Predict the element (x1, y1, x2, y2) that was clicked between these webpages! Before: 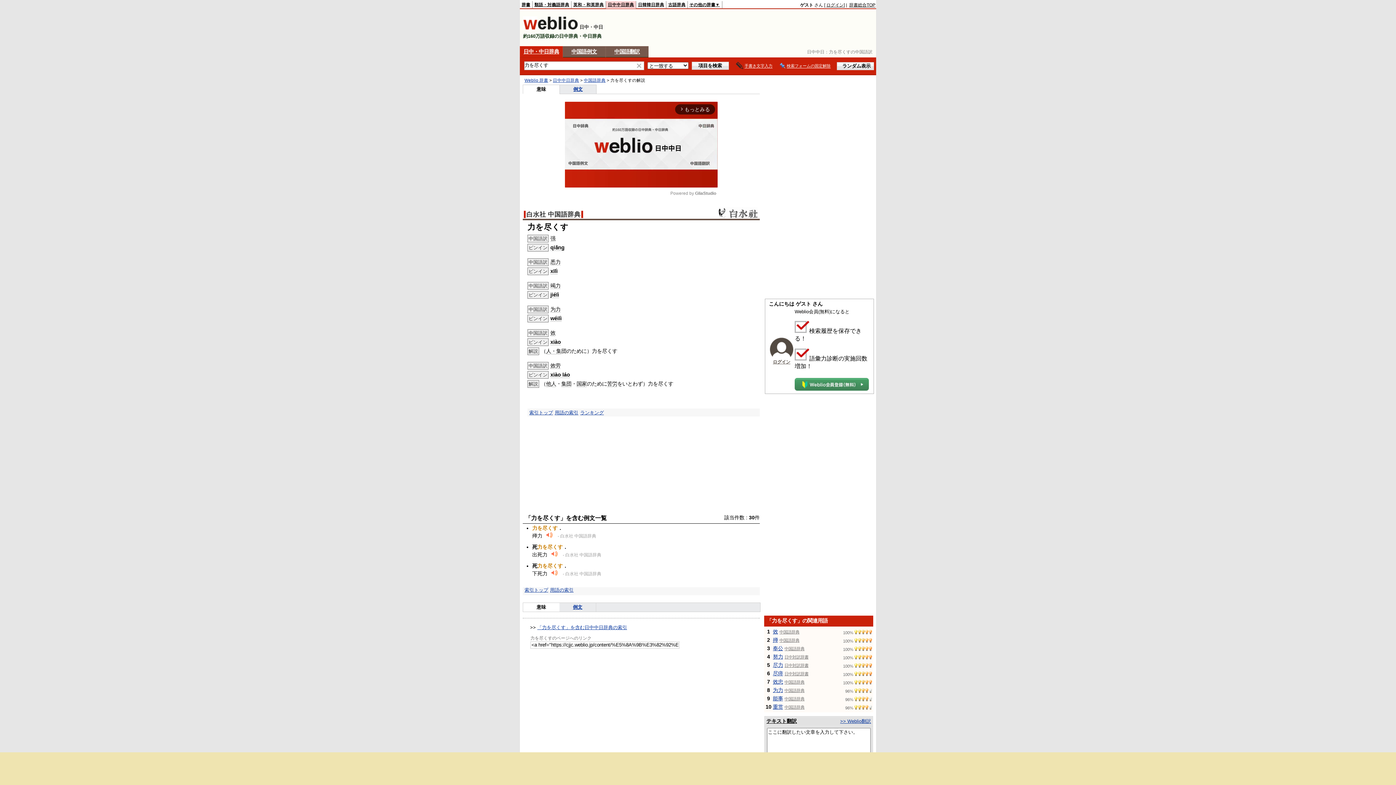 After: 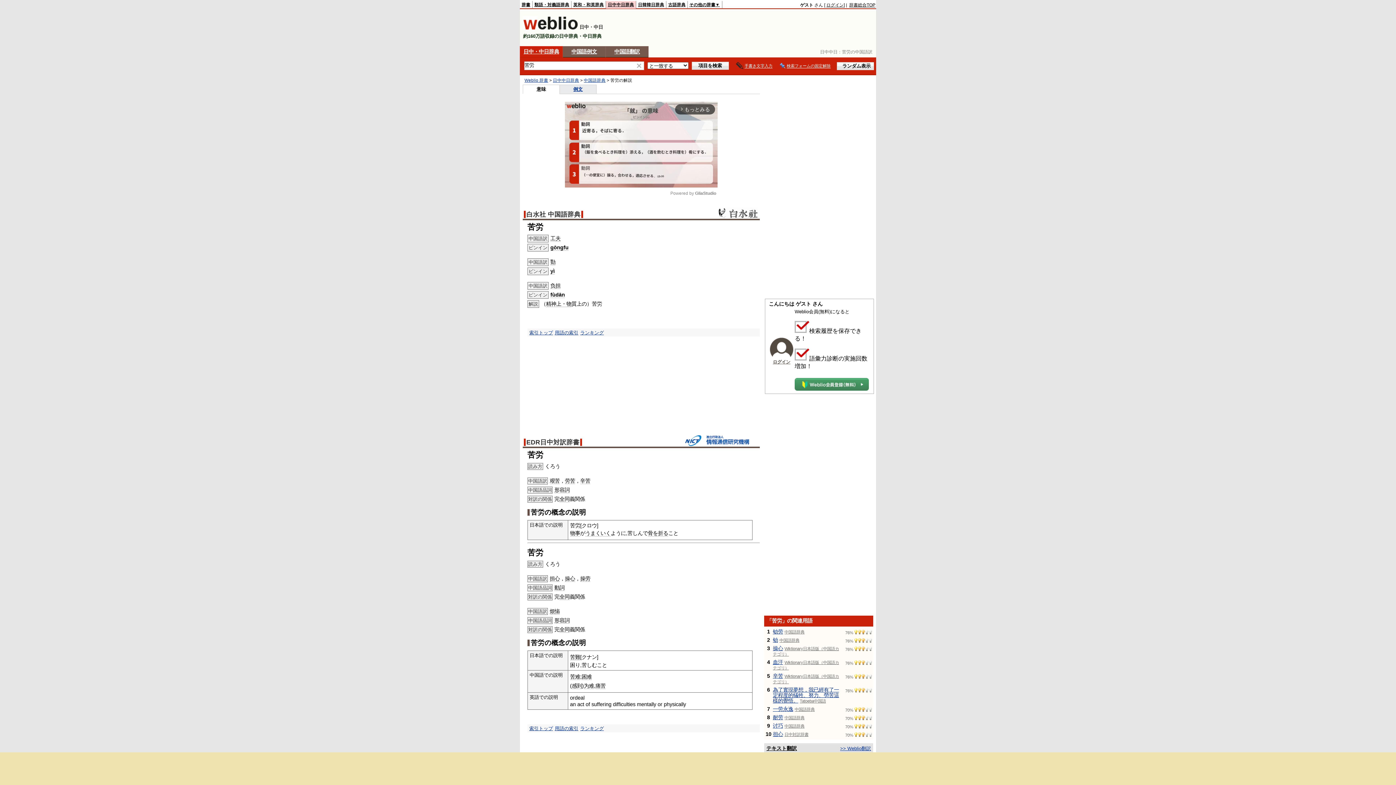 Action: bbox: (607, 381, 617, 387) label: 苦労